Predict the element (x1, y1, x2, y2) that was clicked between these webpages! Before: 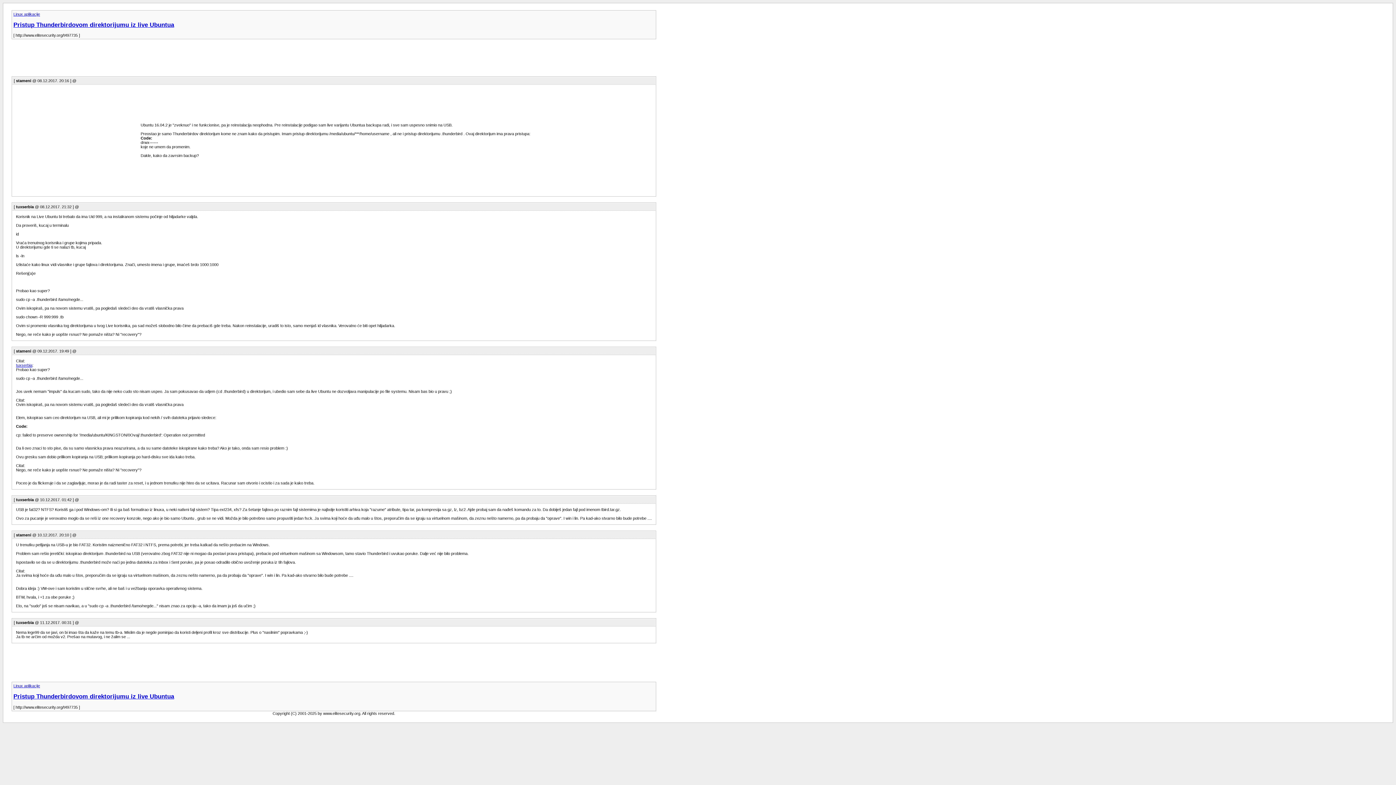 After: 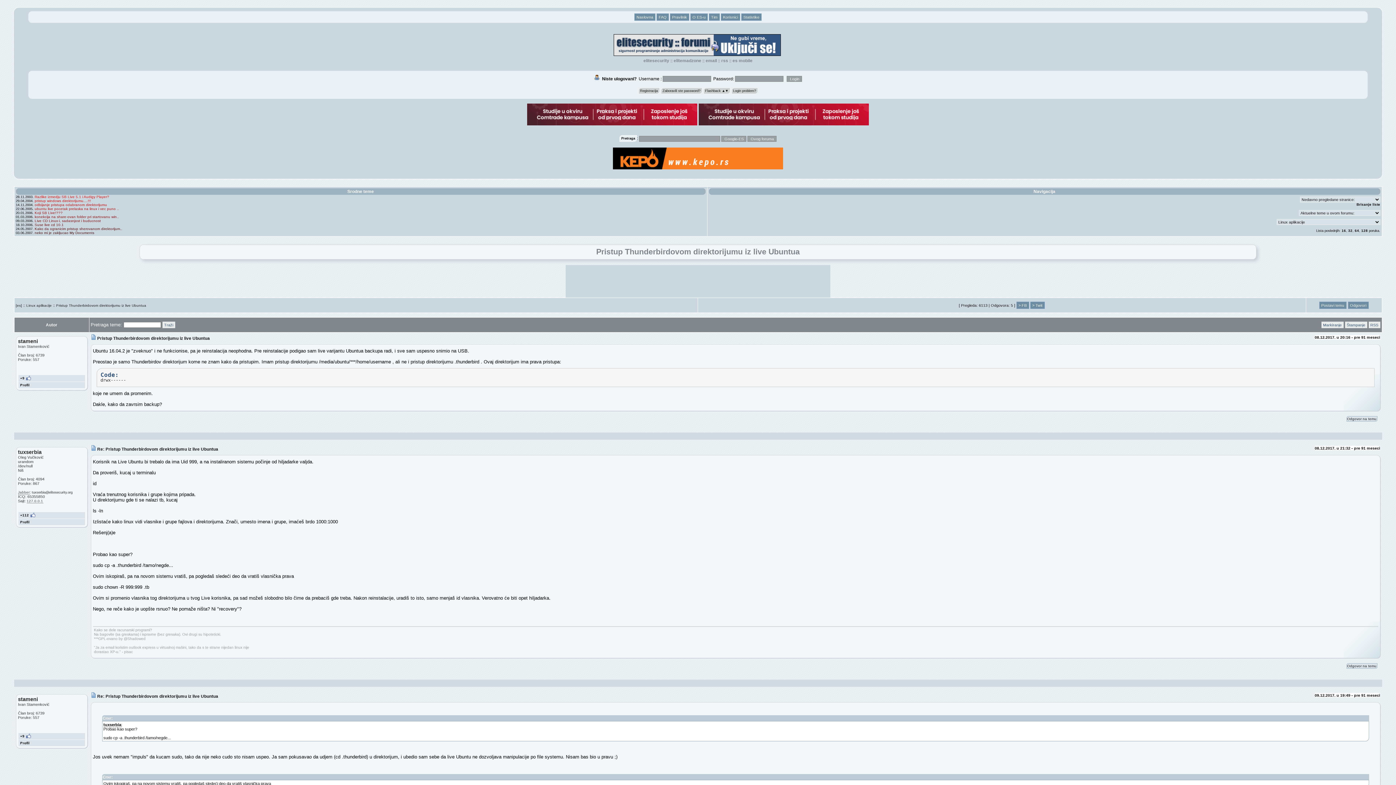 Action: bbox: (13, 693, 654, 700) label: Pristup Thunderbirdovom direktorijumu iz live Ubuntua